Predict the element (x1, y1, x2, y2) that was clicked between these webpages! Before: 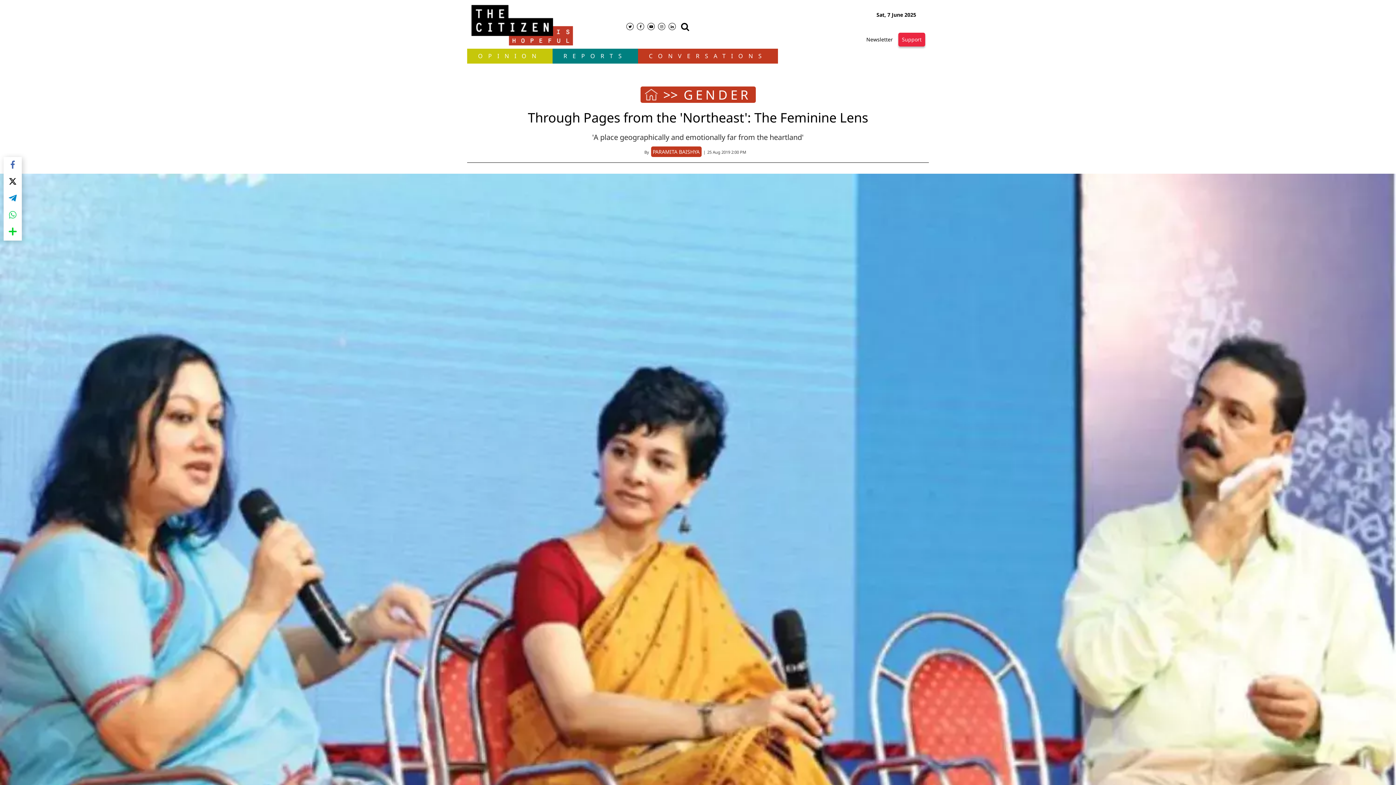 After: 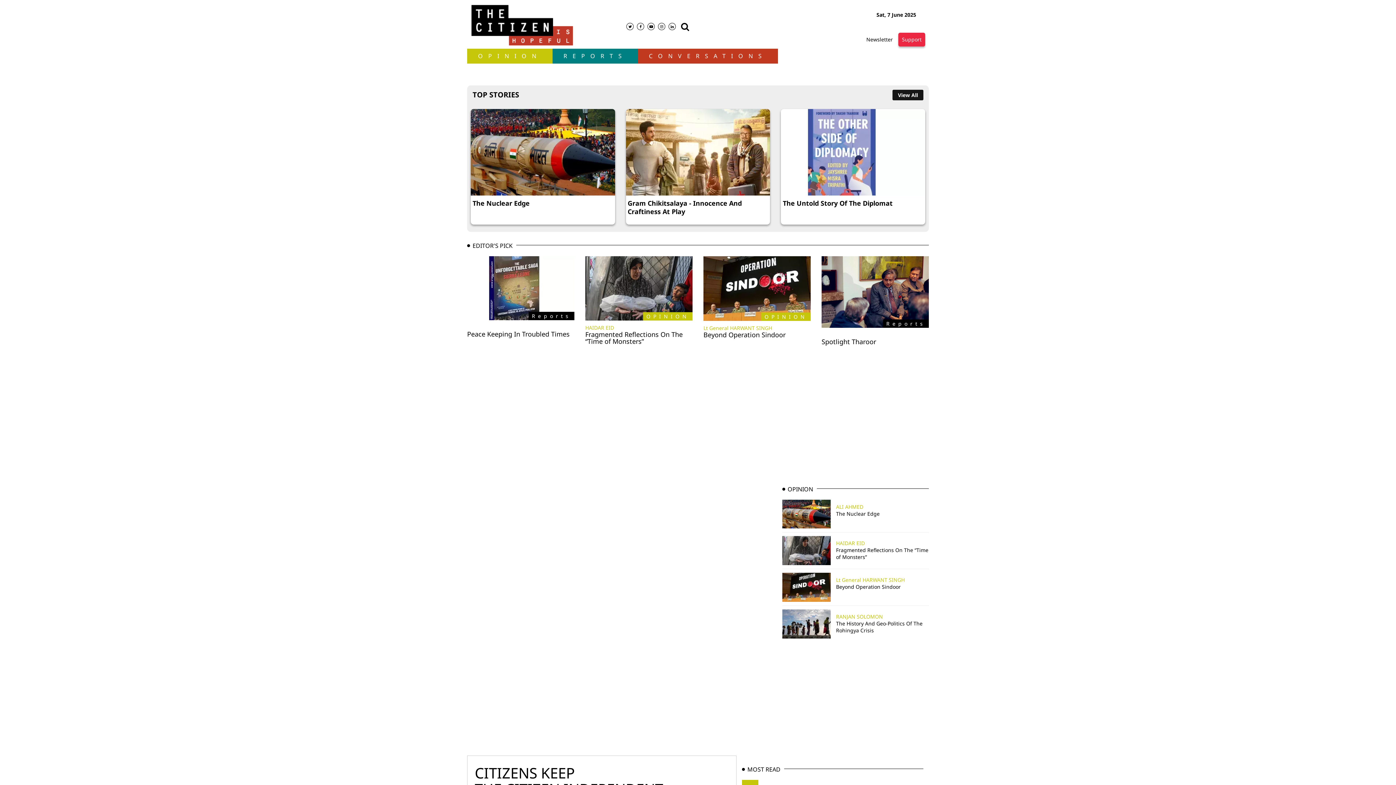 Action: bbox: (642, 88, 660, 101)